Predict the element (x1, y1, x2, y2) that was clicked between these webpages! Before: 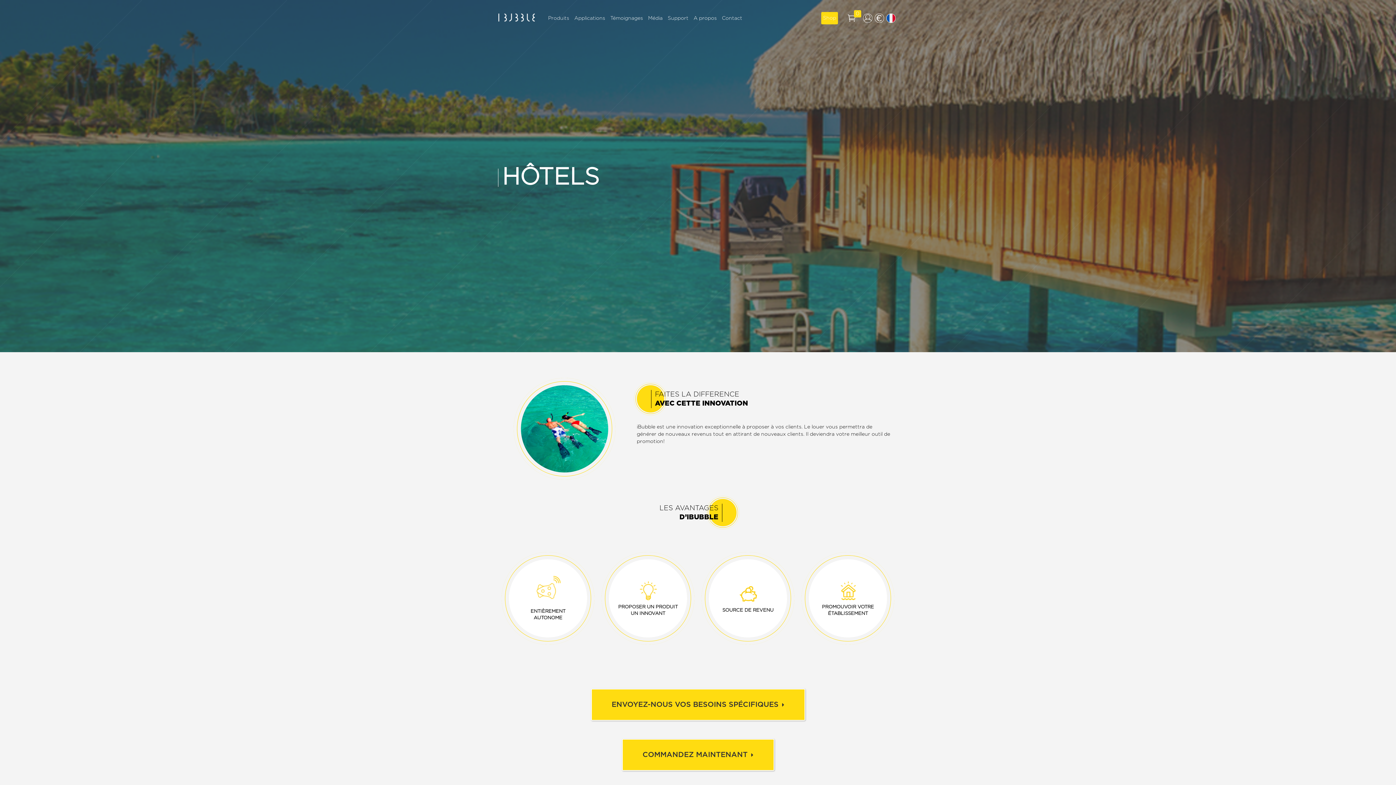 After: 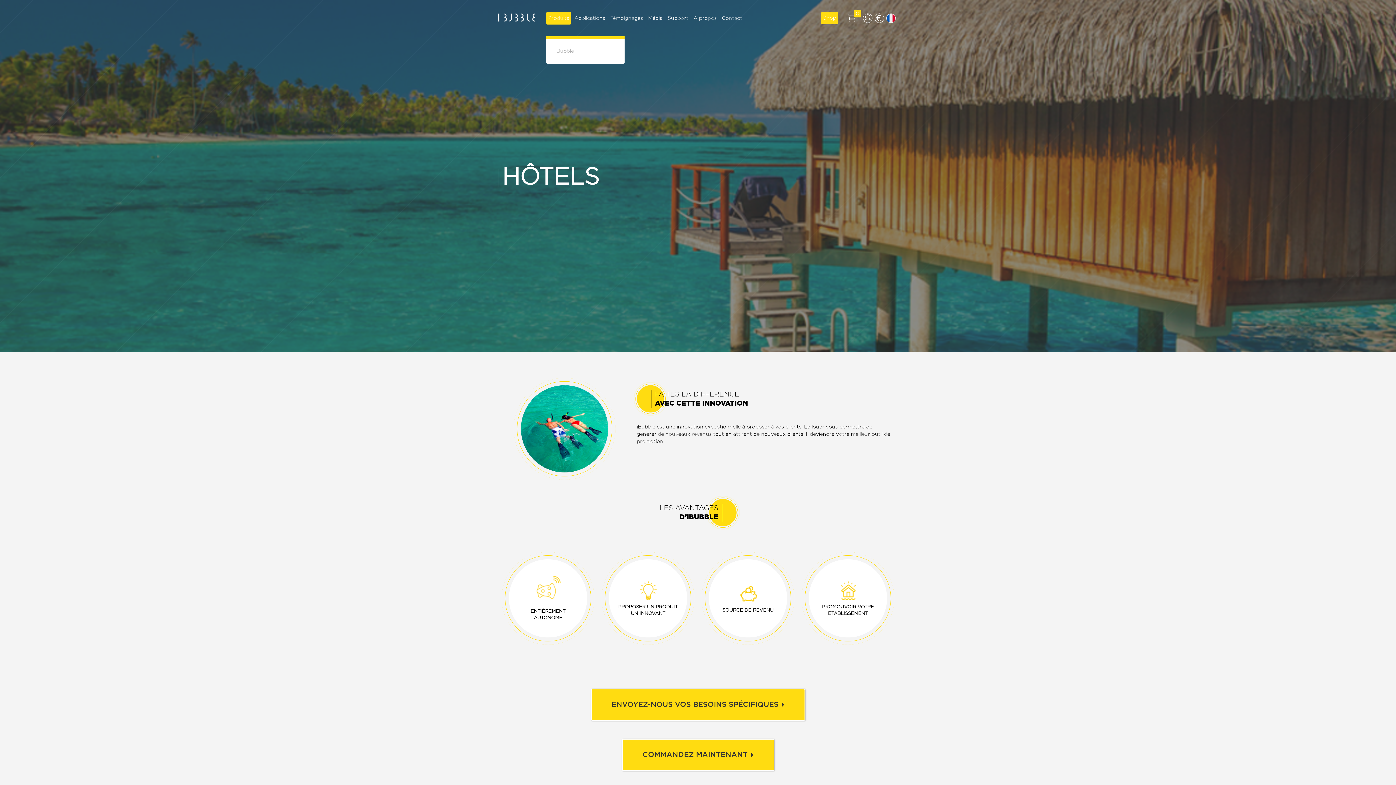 Action: label: Produits bbox: (546, 0, 571, 36)